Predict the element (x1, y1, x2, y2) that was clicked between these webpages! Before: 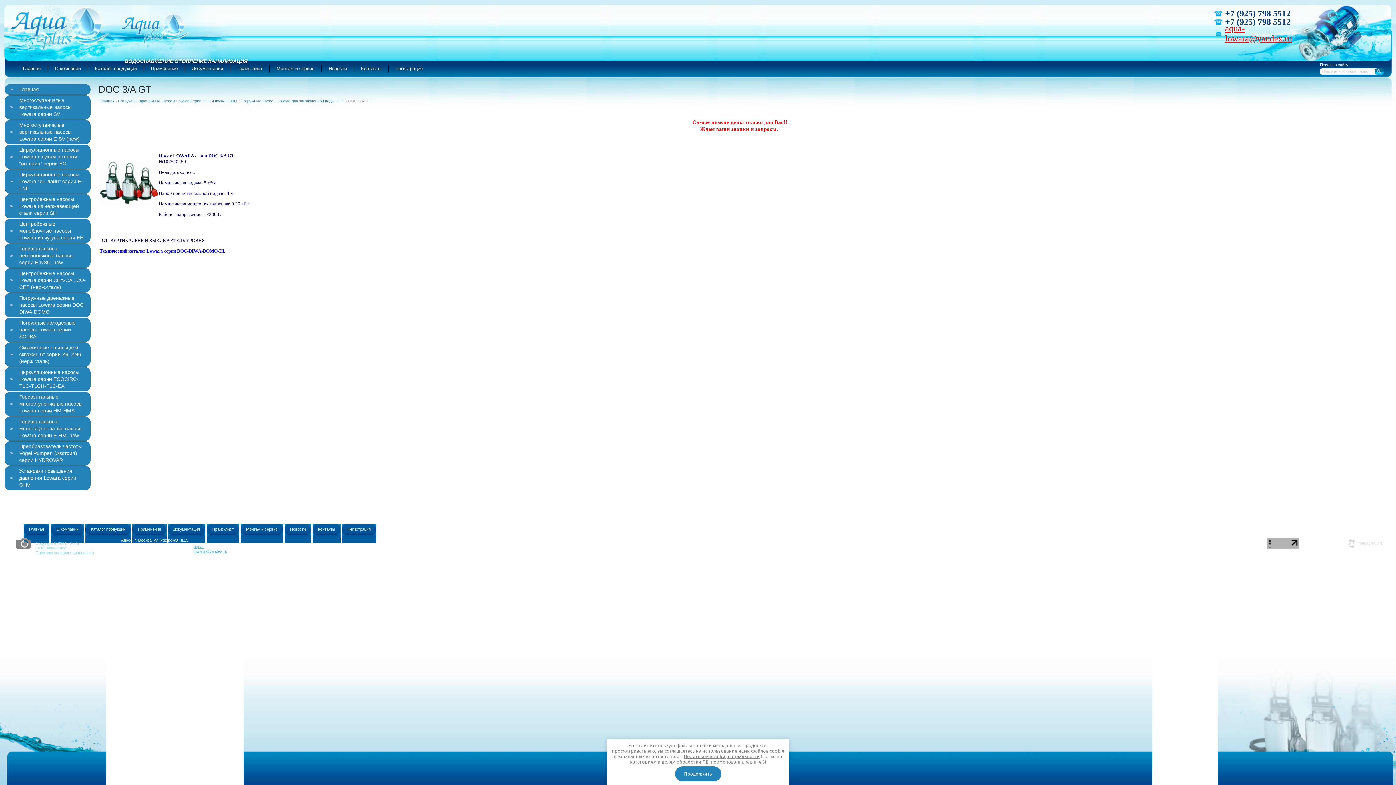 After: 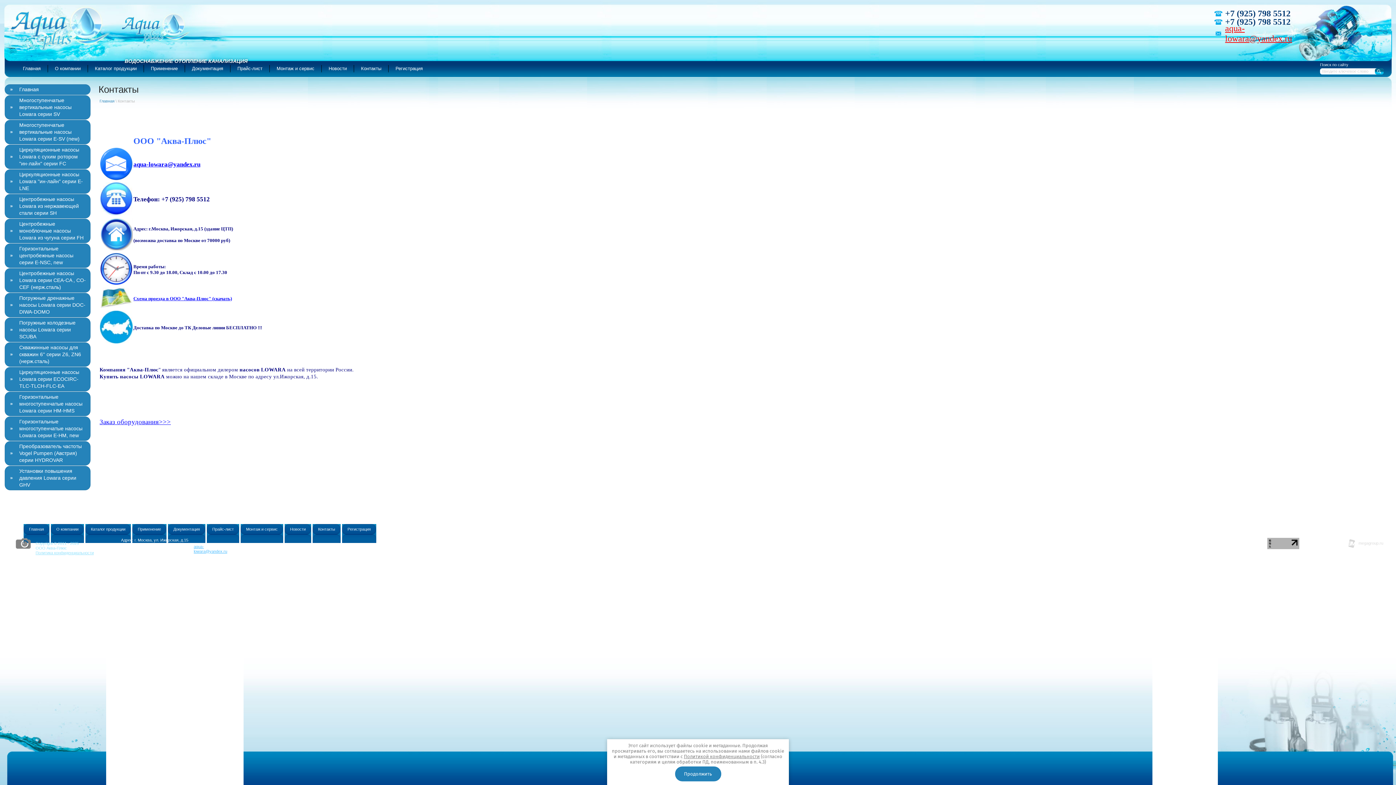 Action: bbox: (312, 524, 340, 543) label: Контакты